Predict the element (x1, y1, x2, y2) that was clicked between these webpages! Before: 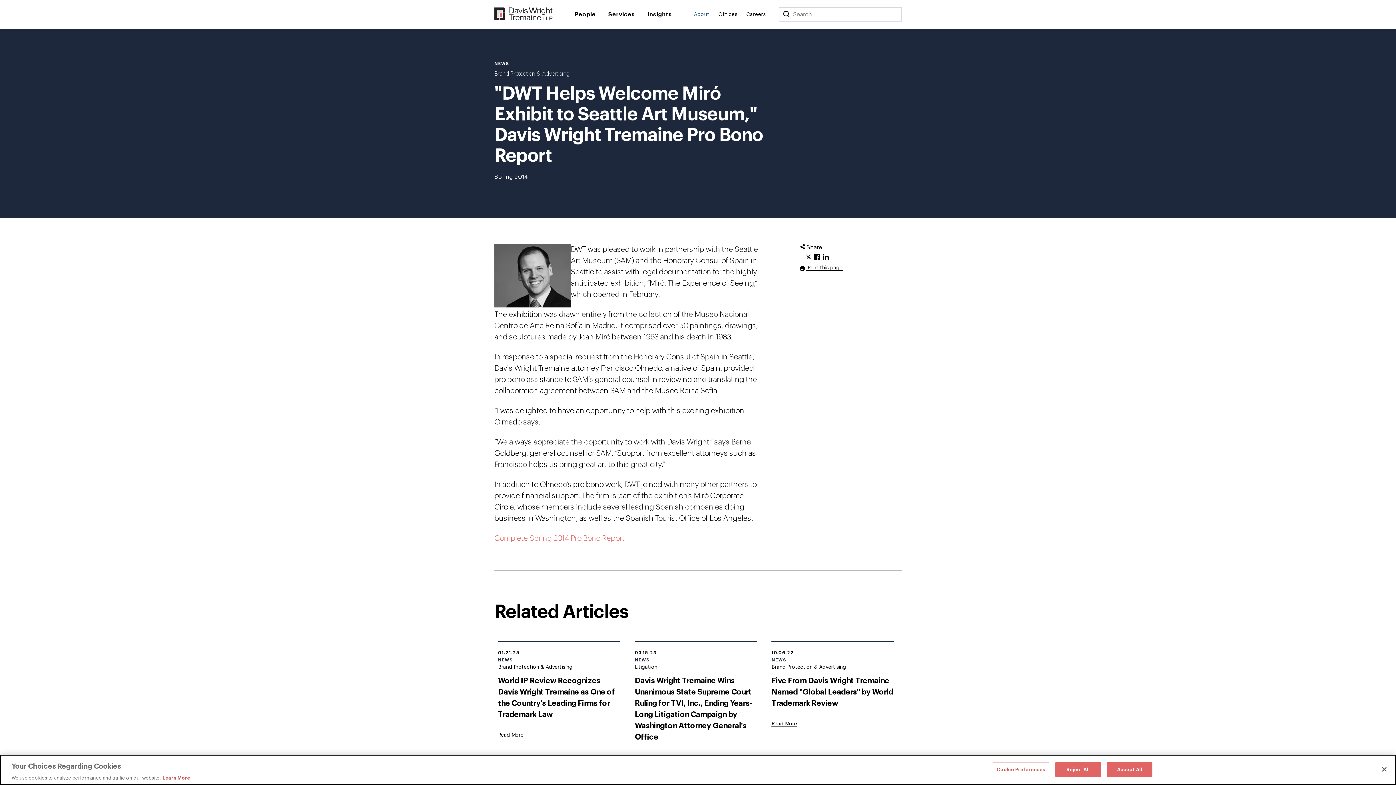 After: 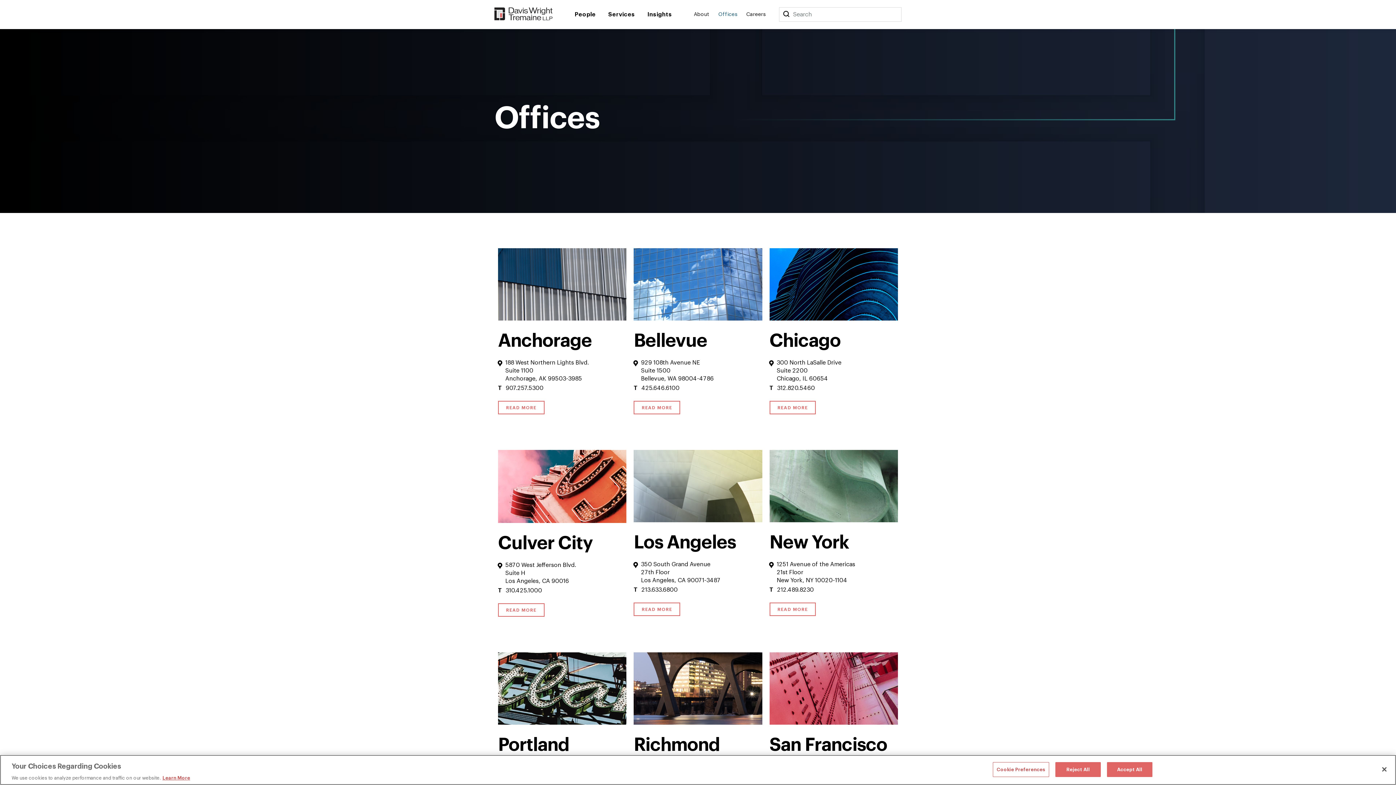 Action: label: Offices bbox: (718, 10, 737, 18)